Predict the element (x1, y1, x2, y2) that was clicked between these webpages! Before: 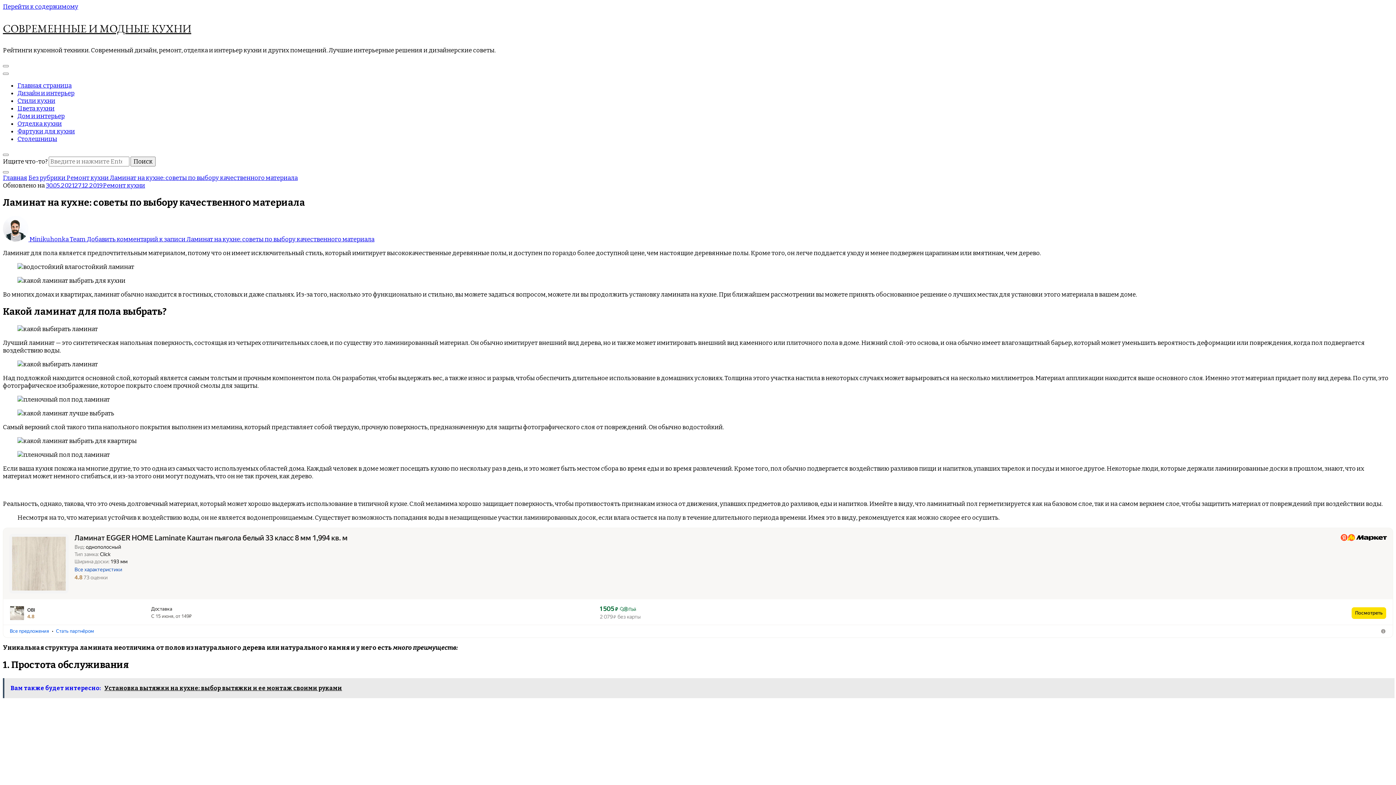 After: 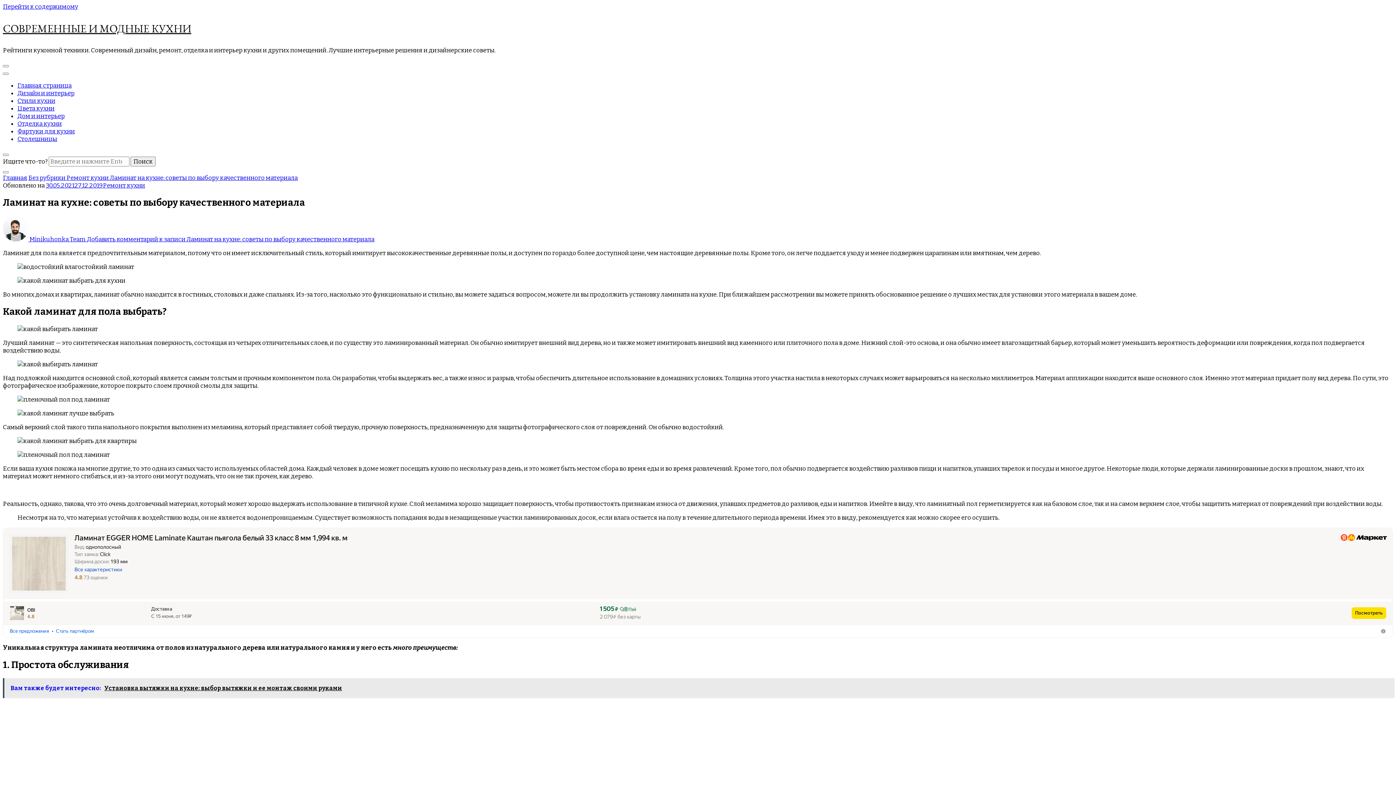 Action: bbox: (10, 606, 24, 612)